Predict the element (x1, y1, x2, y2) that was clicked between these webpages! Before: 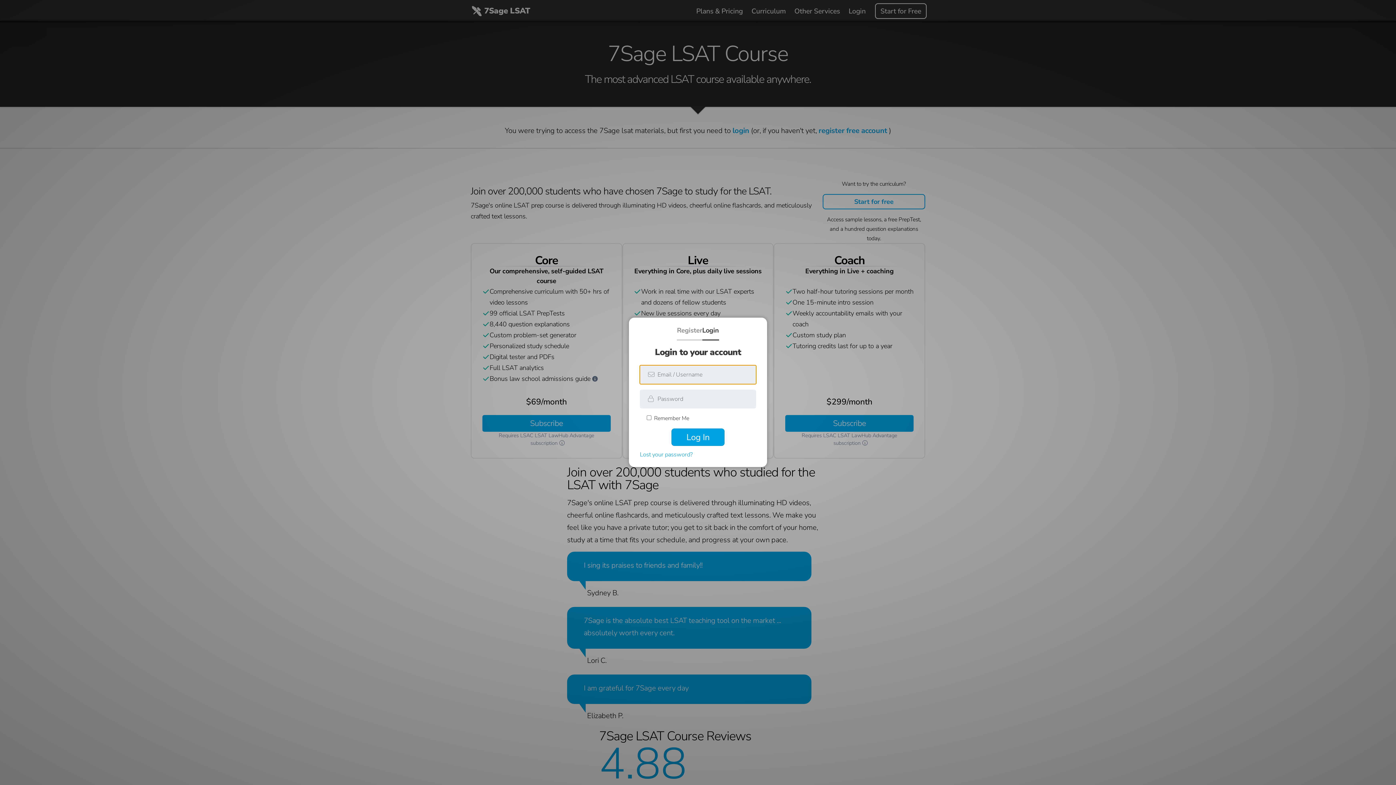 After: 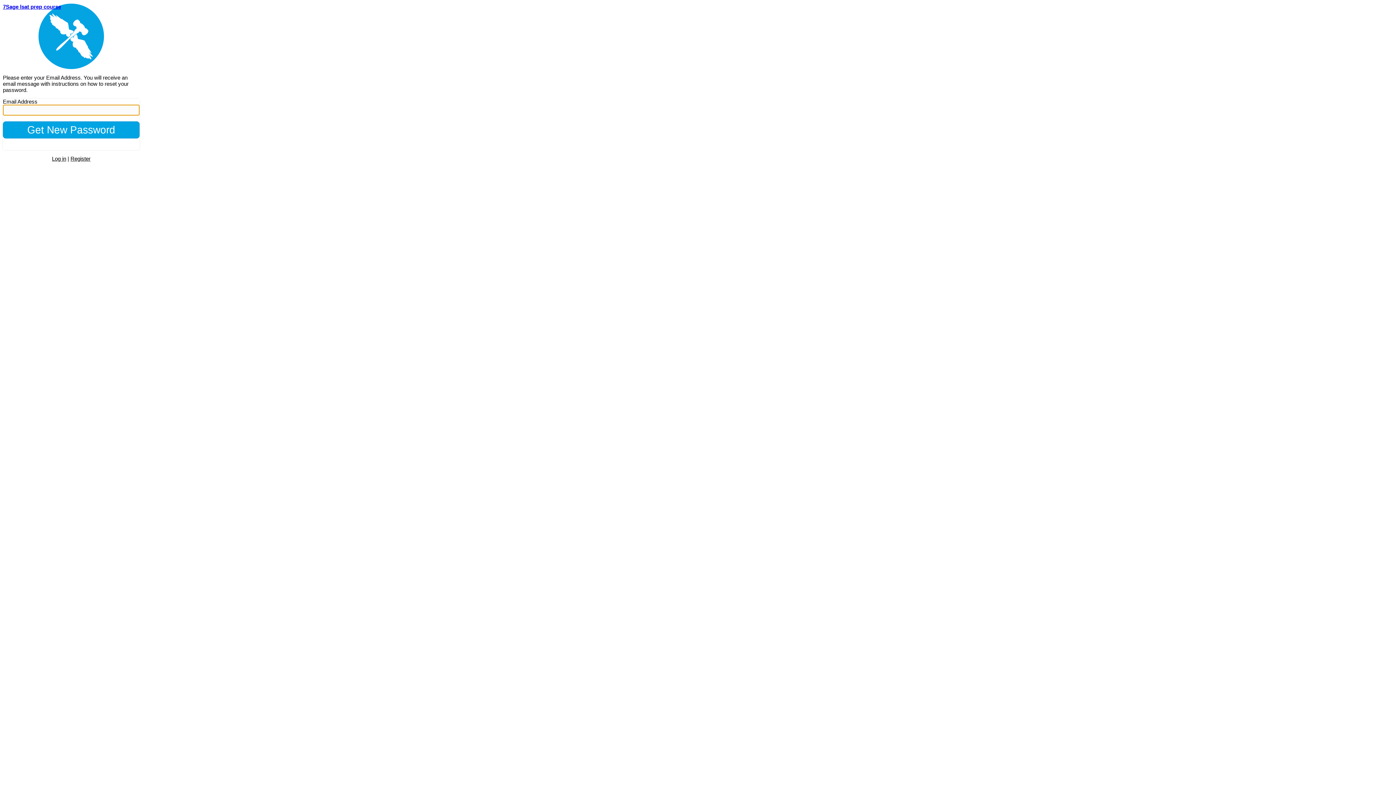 Action: label: Lost your password? bbox: (640, 450, 692, 460)